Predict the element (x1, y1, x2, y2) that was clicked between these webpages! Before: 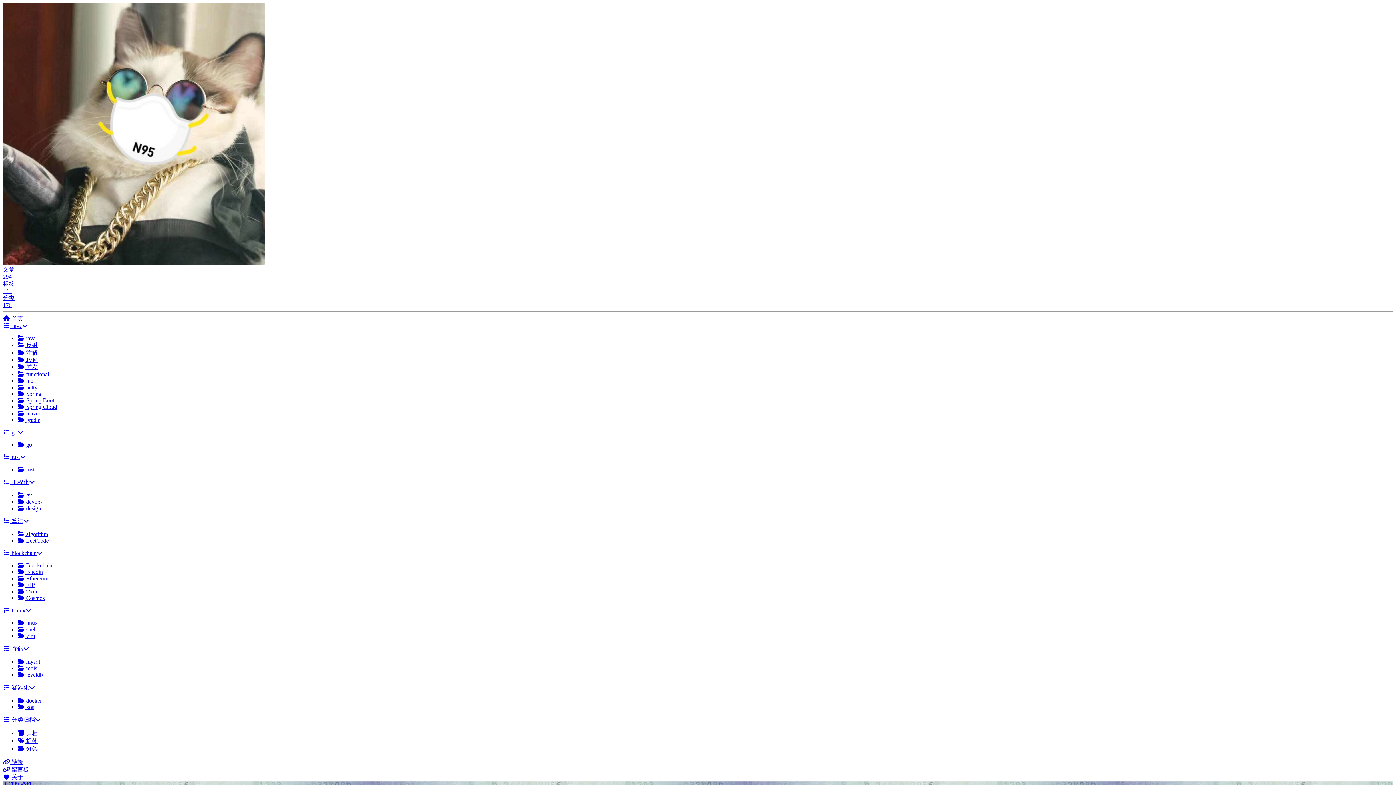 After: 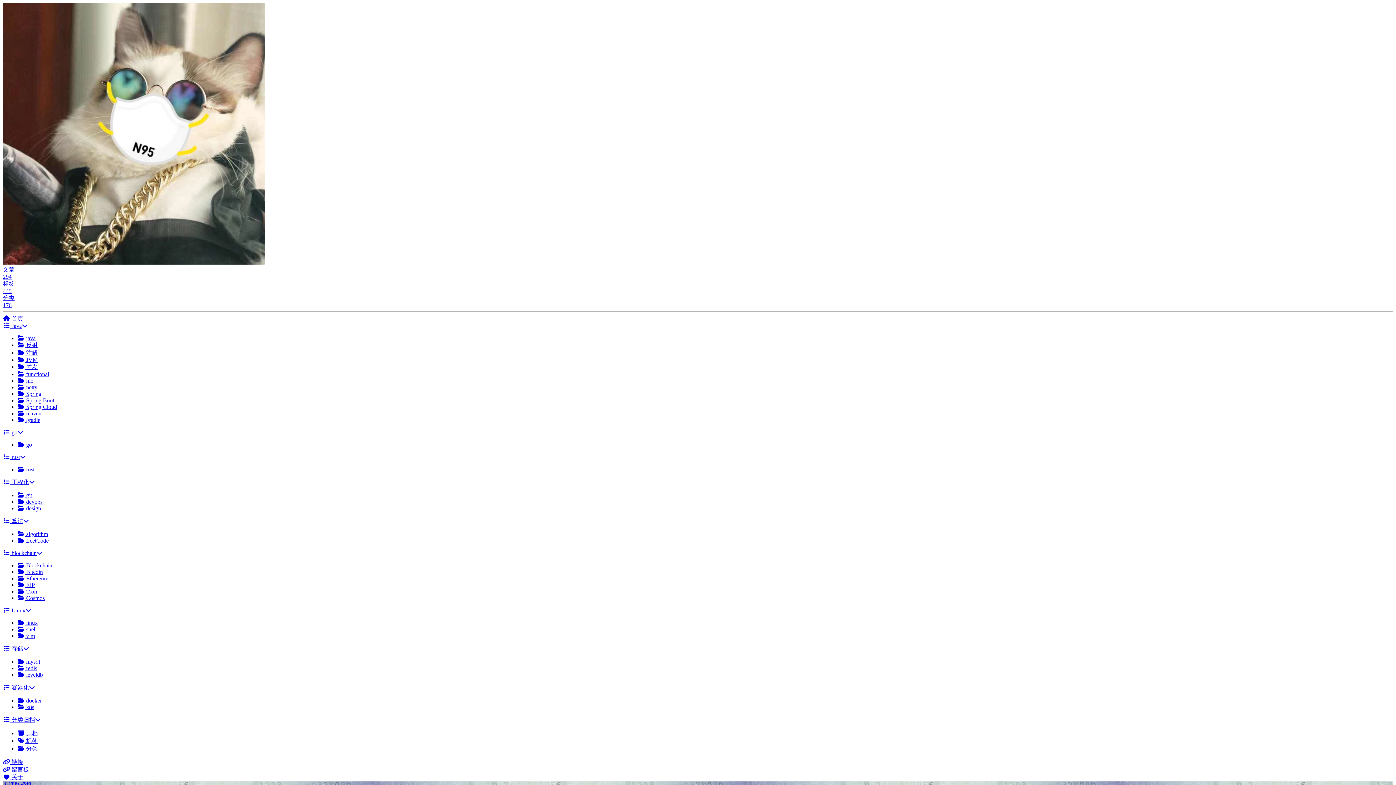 Action: bbox: (2, 550, 42, 556) label:  blockchain